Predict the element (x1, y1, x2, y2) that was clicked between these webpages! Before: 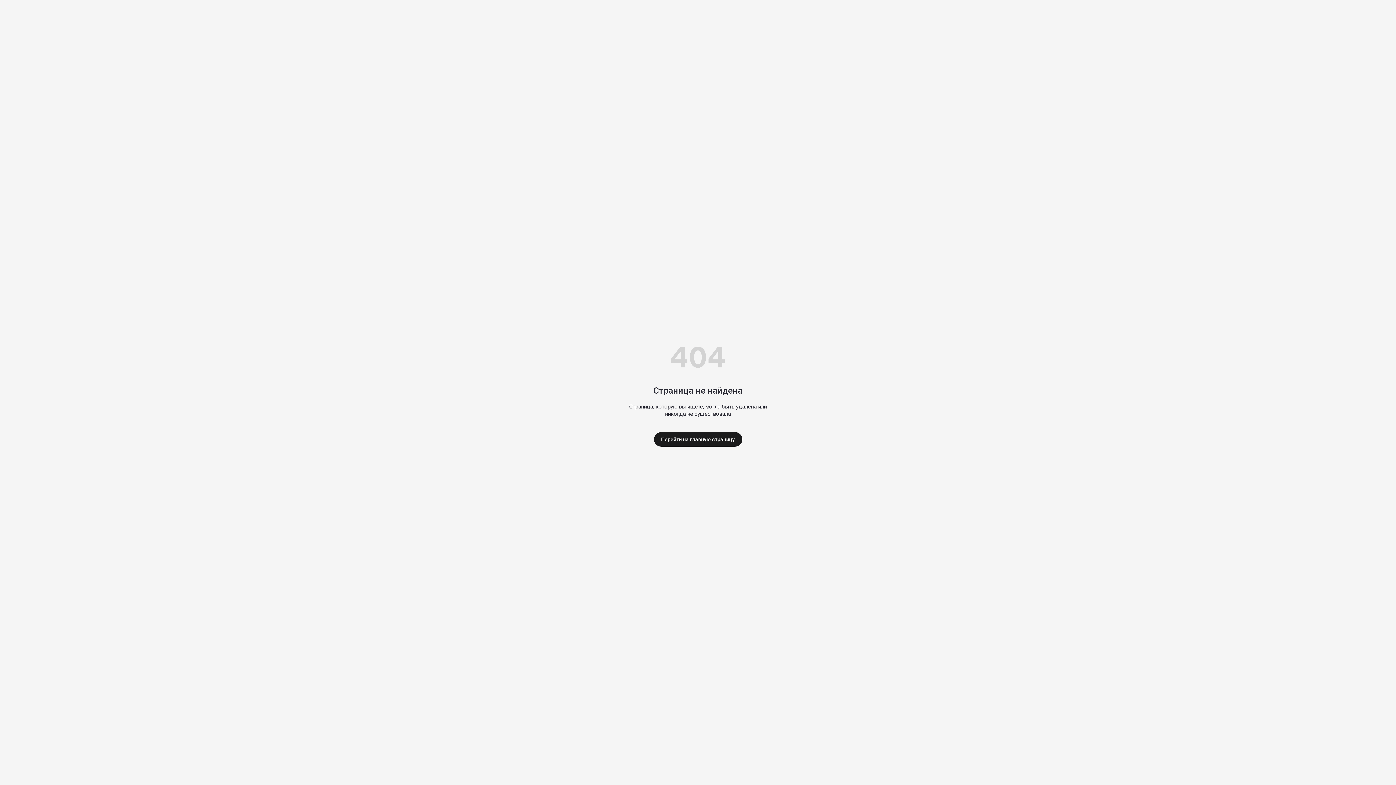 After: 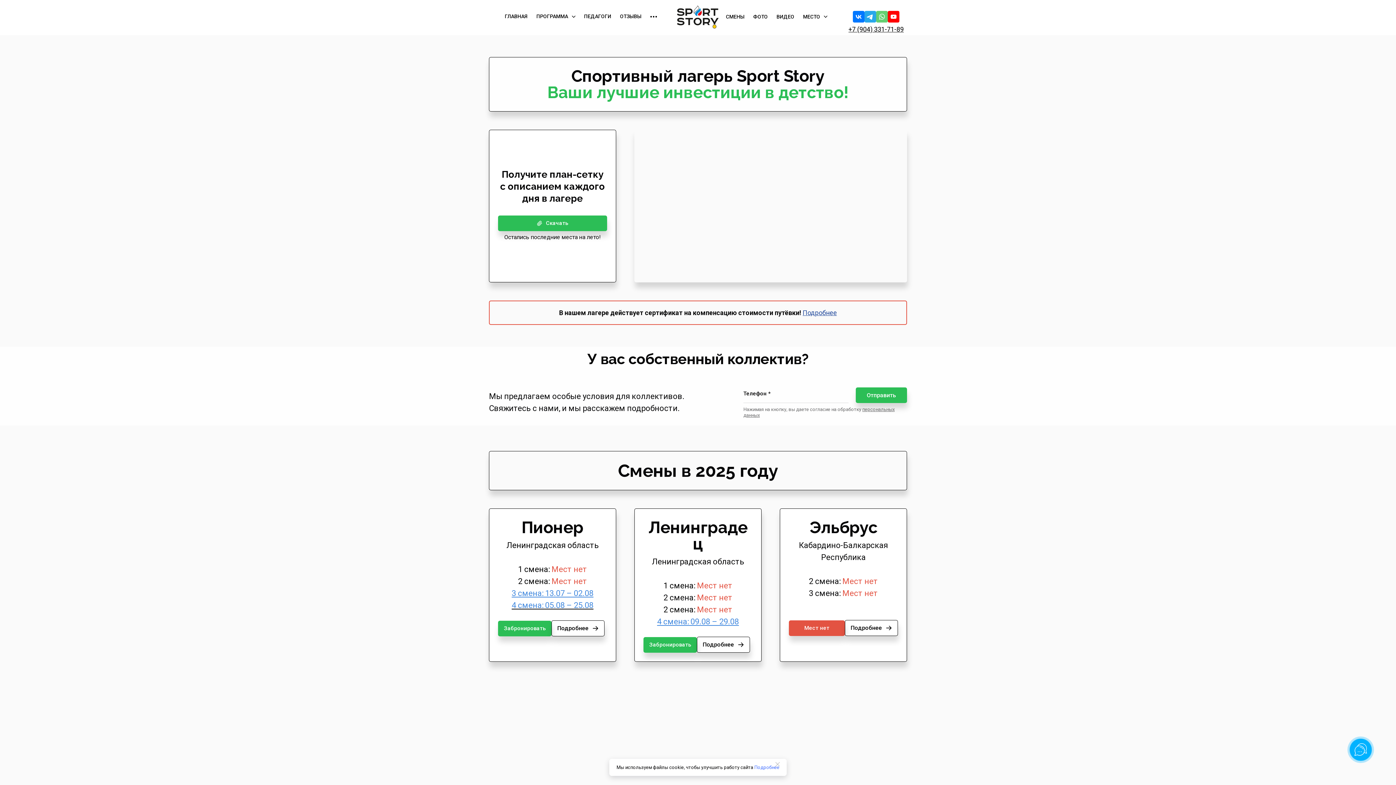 Action: label: Перейти на главную страницу bbox: (654, 432, 742, 446)